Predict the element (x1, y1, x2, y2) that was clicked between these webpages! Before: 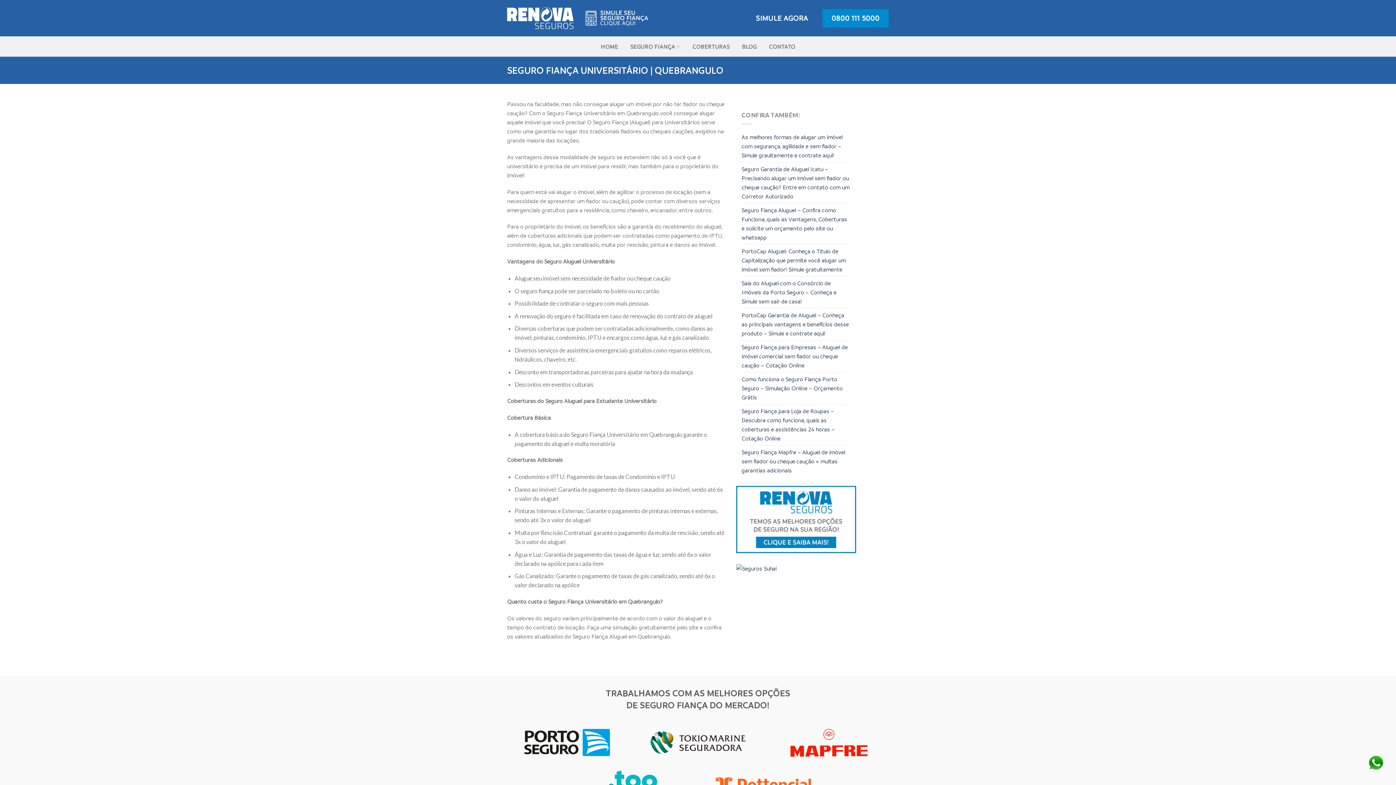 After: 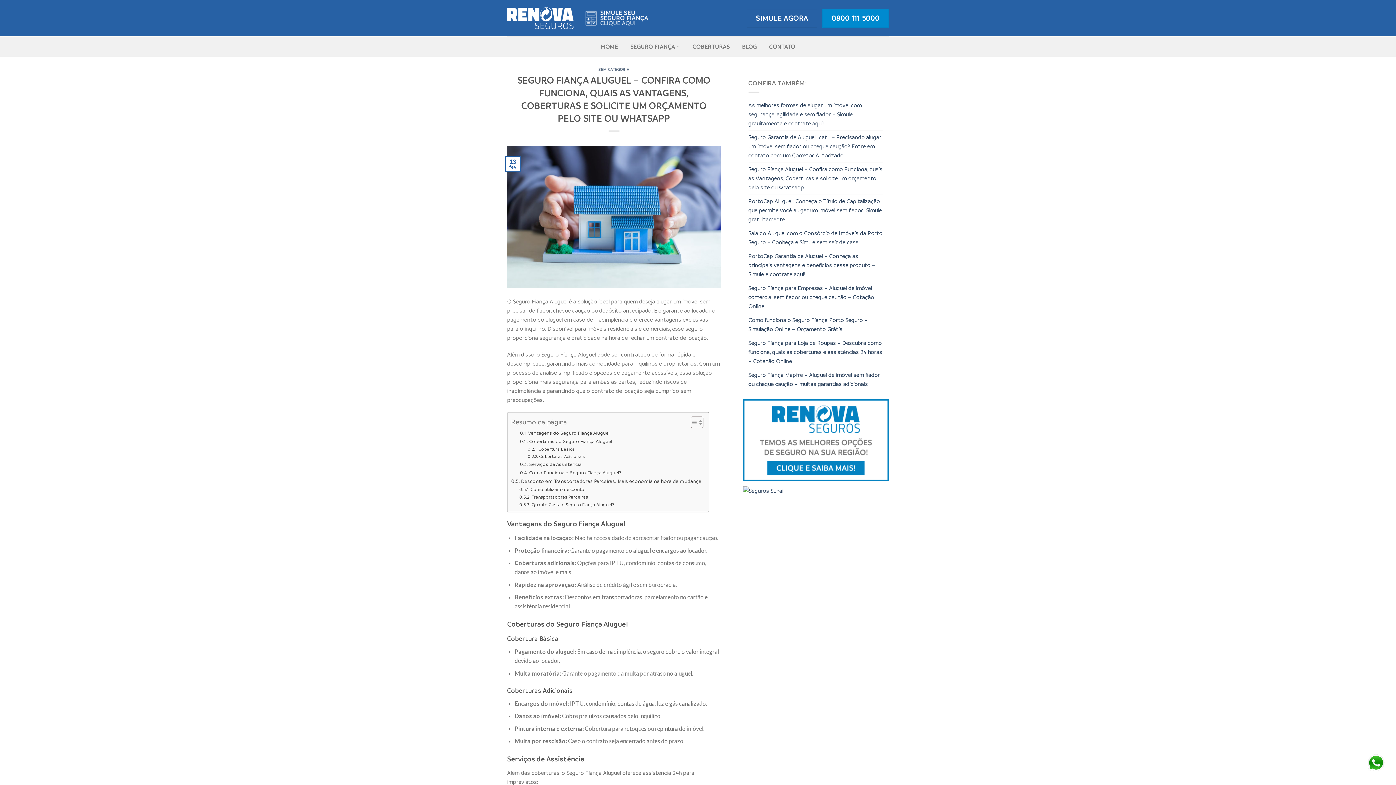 Action: label: Seguro Fiança Aluguel – Confira como Funciona, quais as Vantagens, Coberturas e solicite um orçamento pelo site ou whatsapp bbox: (741, 203, 850, 244)